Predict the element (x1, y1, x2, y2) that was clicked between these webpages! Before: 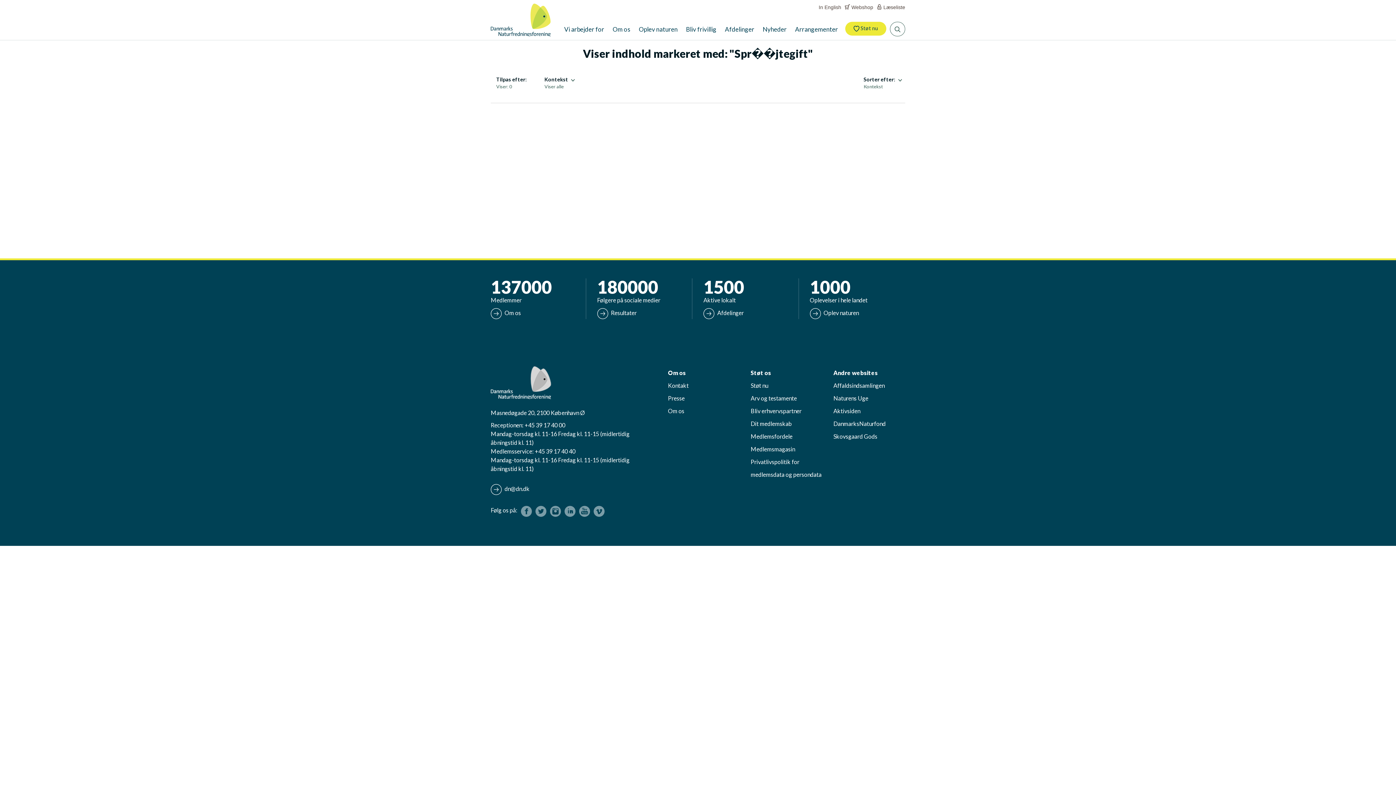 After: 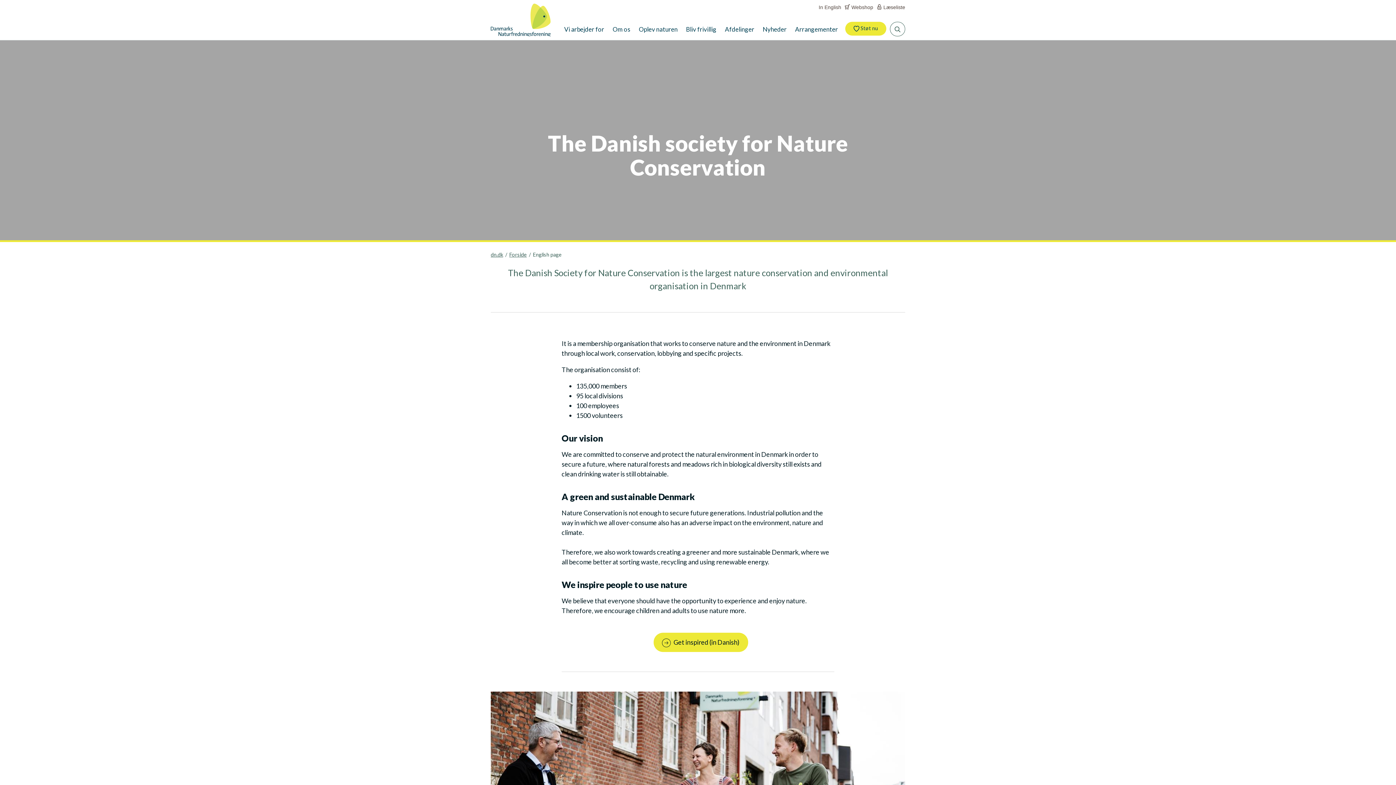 Action: label: In English bbox: (818, 3, 841, 11)